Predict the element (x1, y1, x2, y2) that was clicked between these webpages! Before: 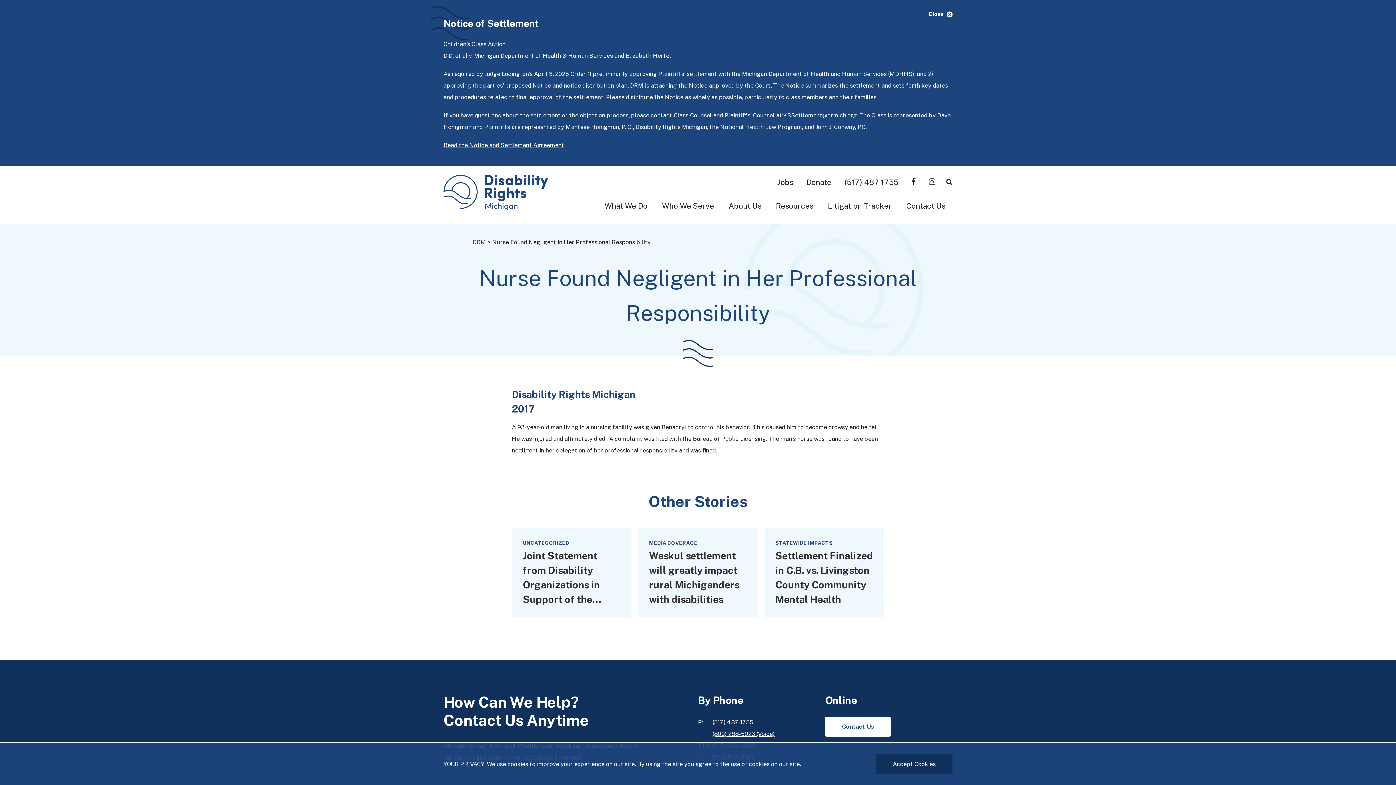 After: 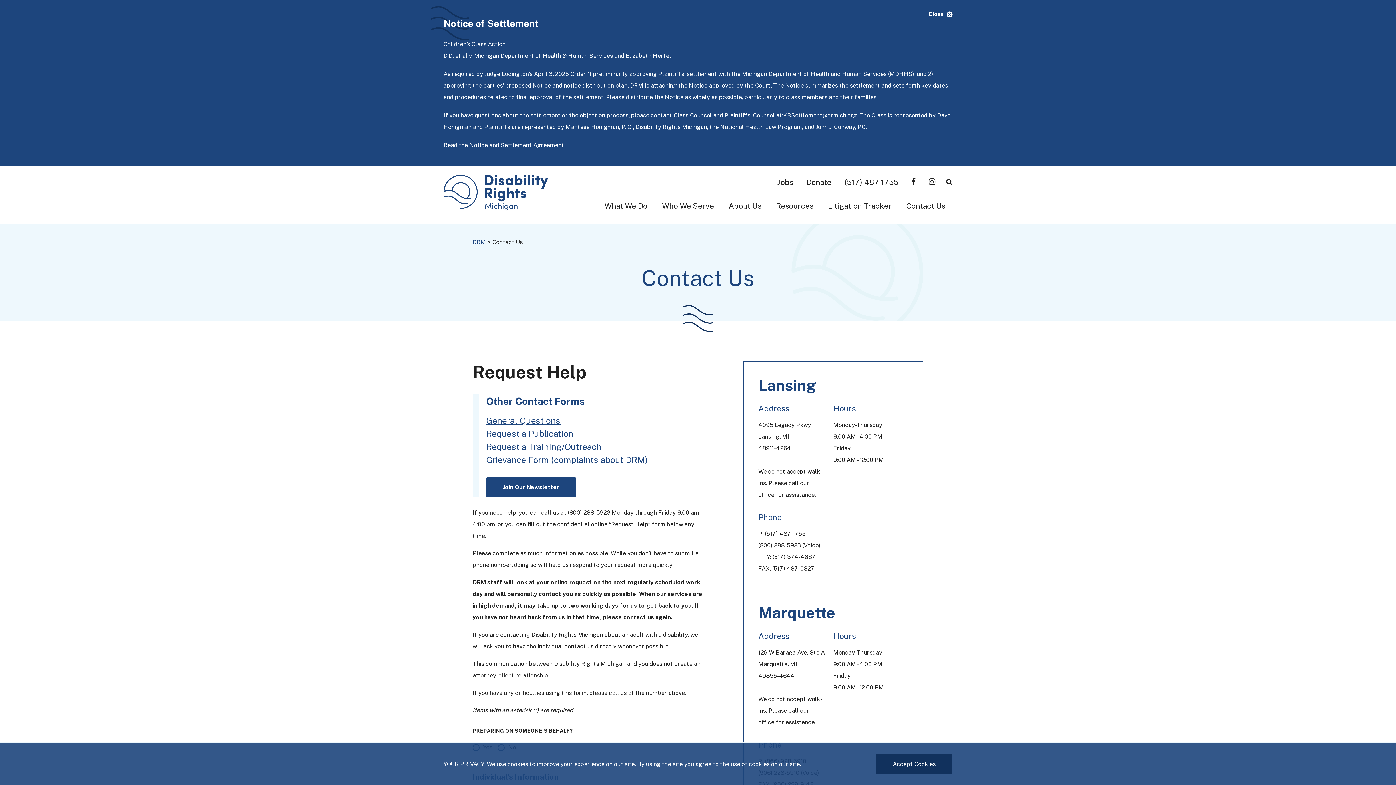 Action: label: Contact Us bbox: (901, 197, 950, 214)